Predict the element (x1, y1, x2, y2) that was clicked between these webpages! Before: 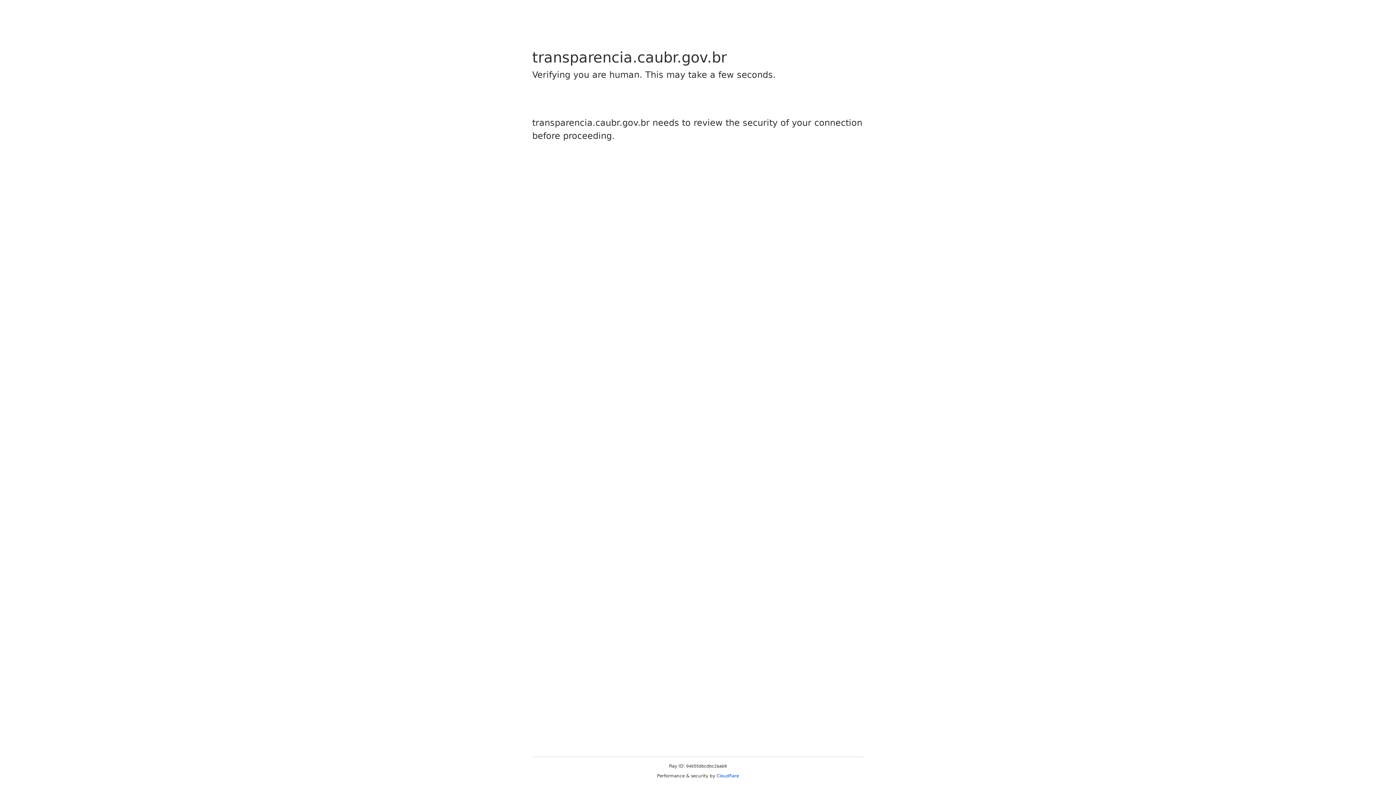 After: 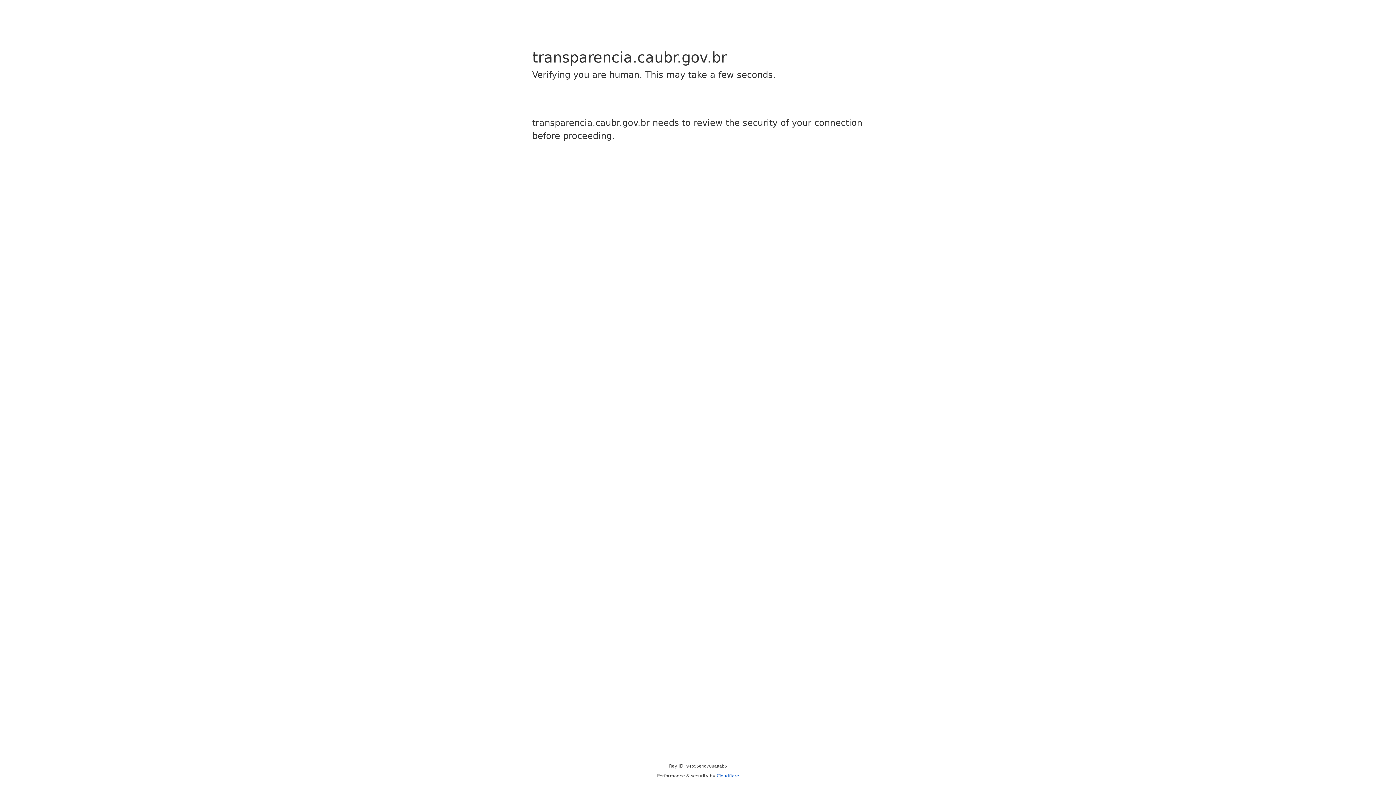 Action: bbox: (716, 773, 739, 778) label: Cloudflare